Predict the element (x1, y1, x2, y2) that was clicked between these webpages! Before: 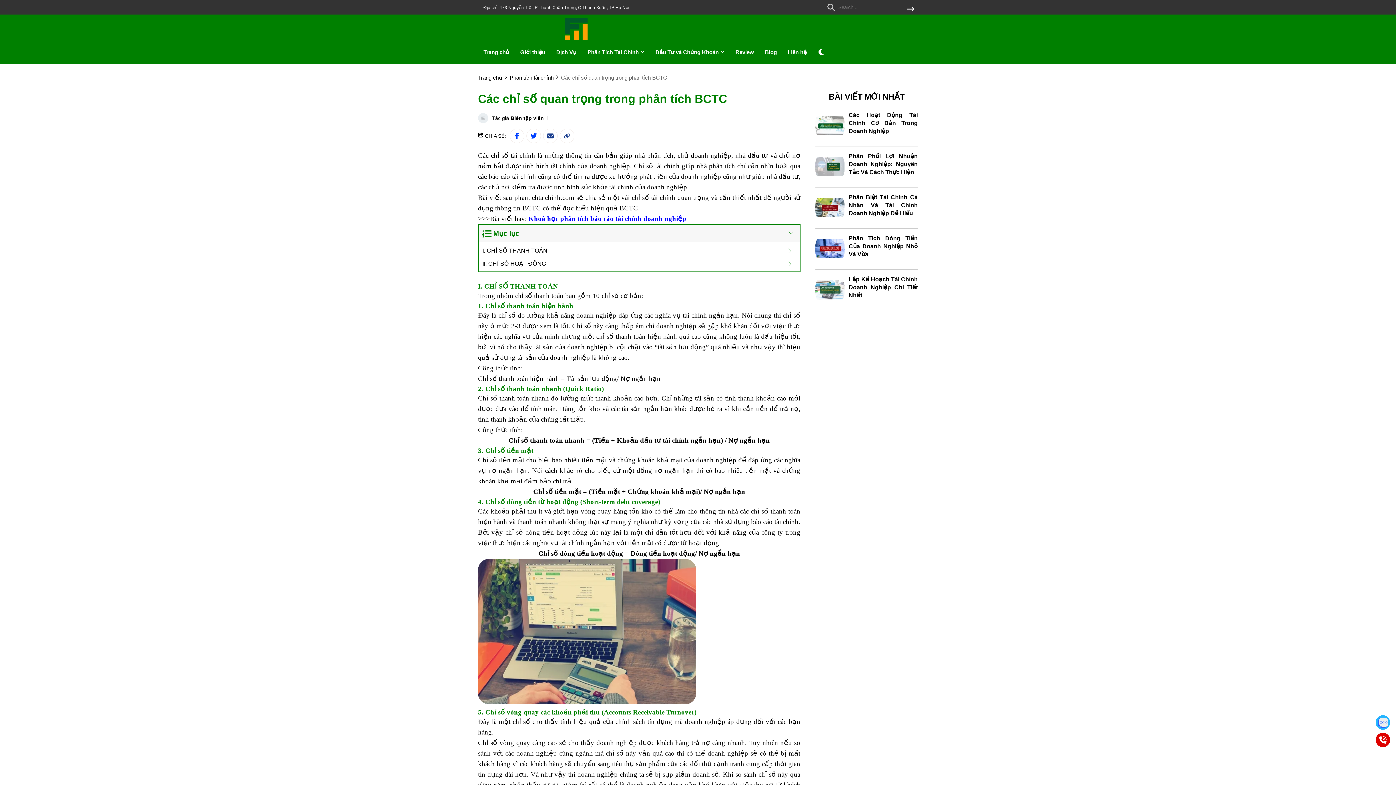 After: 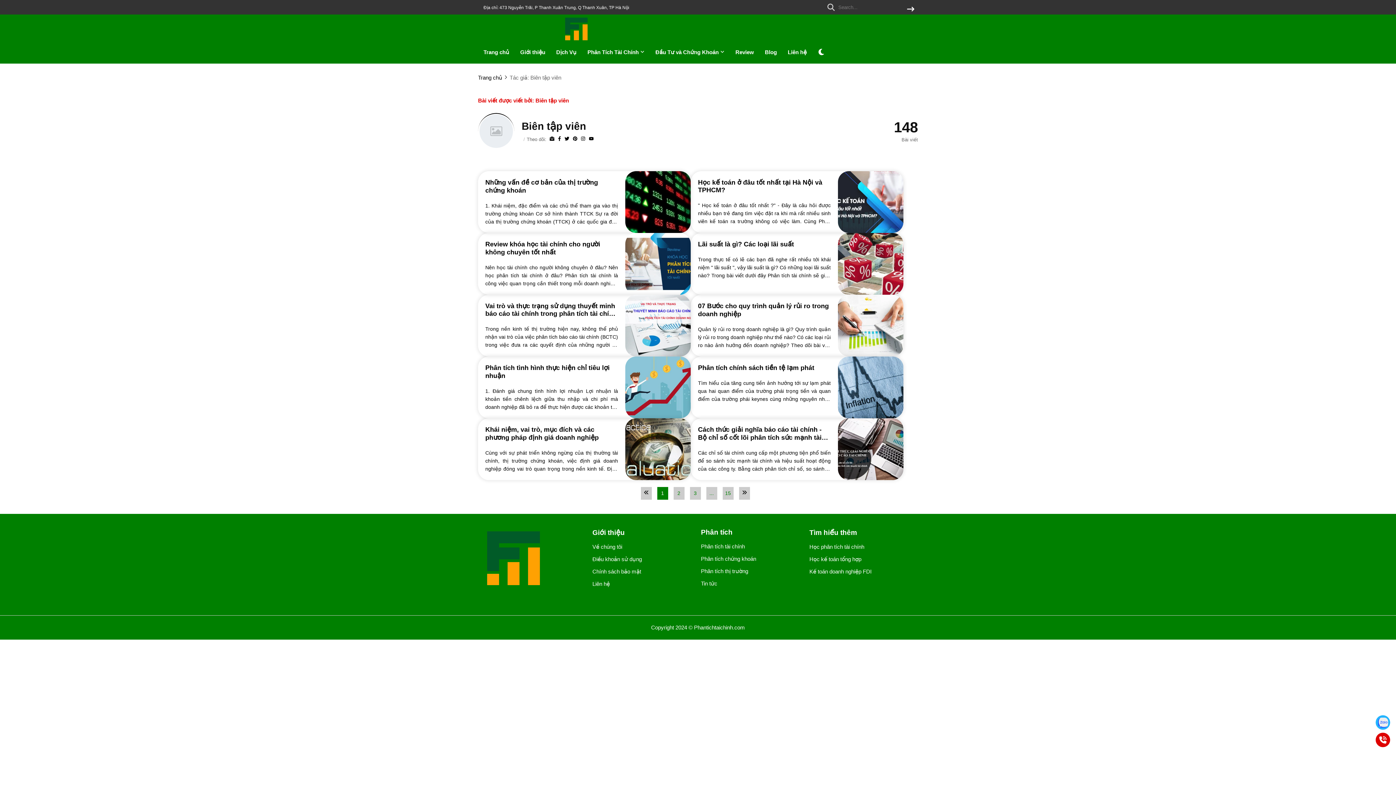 Action: bbox: (510, 115, 544, 121) label: Biên tập viên